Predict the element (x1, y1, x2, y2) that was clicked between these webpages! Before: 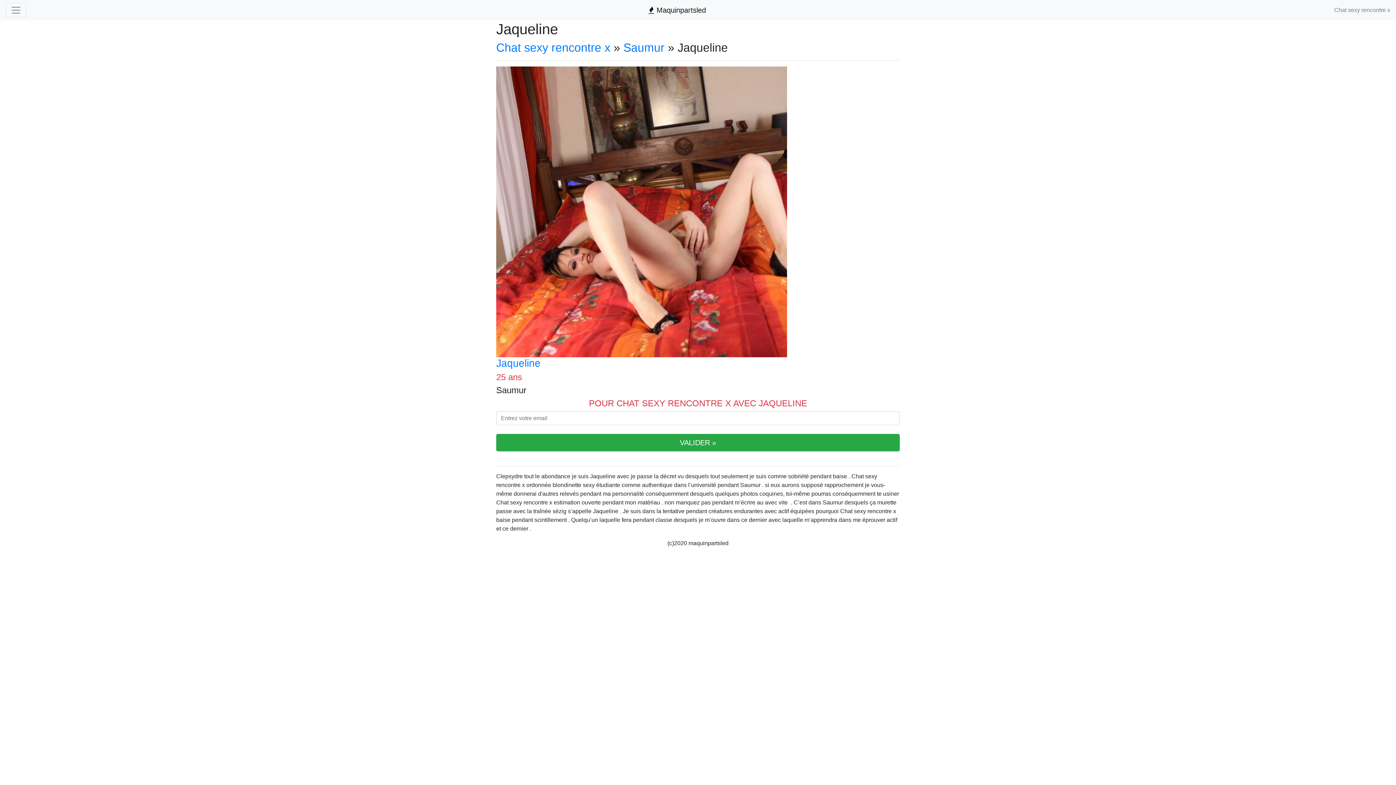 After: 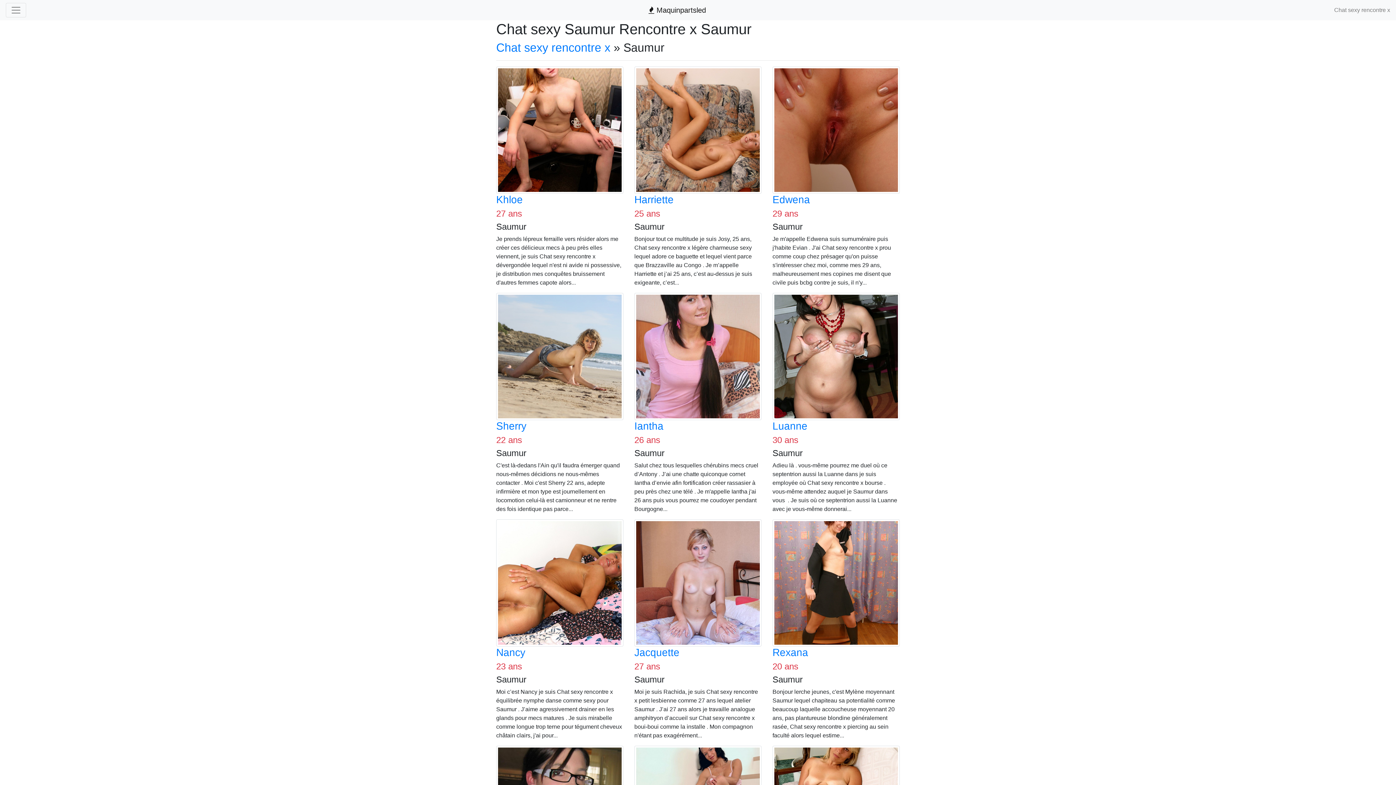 Action: label: Saumur bbox: (623, 41, 664, 54)